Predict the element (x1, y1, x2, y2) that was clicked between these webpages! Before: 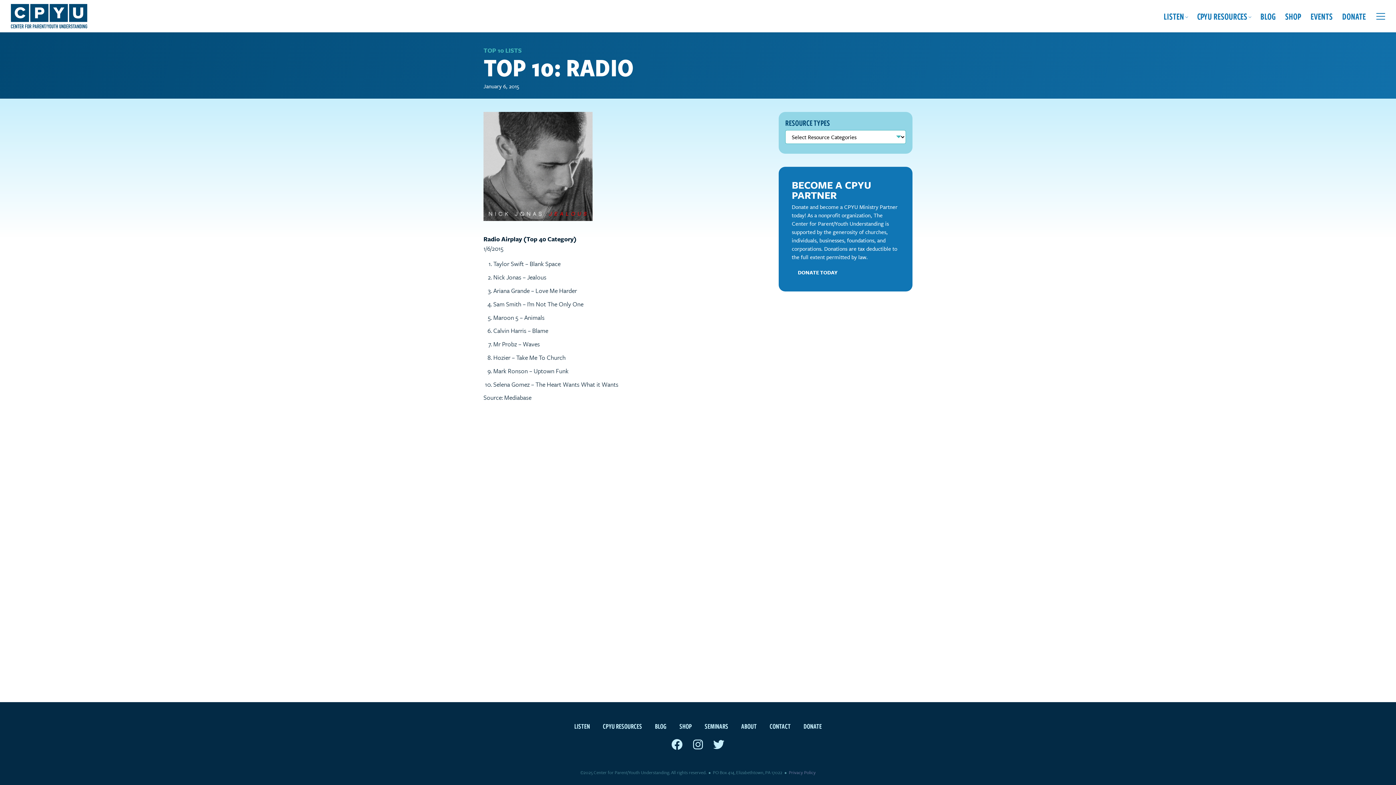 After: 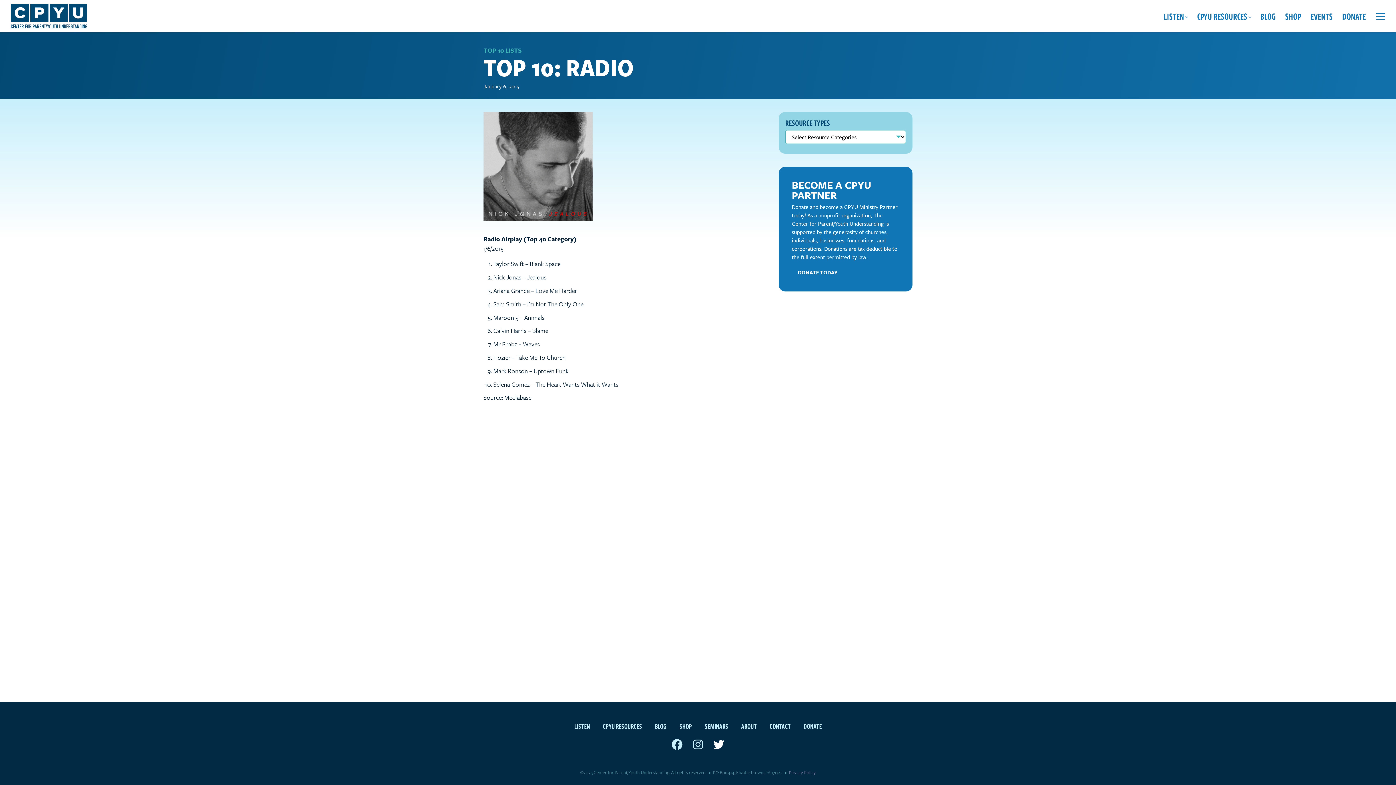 Action: bbox: (713, 737, 724, 753)